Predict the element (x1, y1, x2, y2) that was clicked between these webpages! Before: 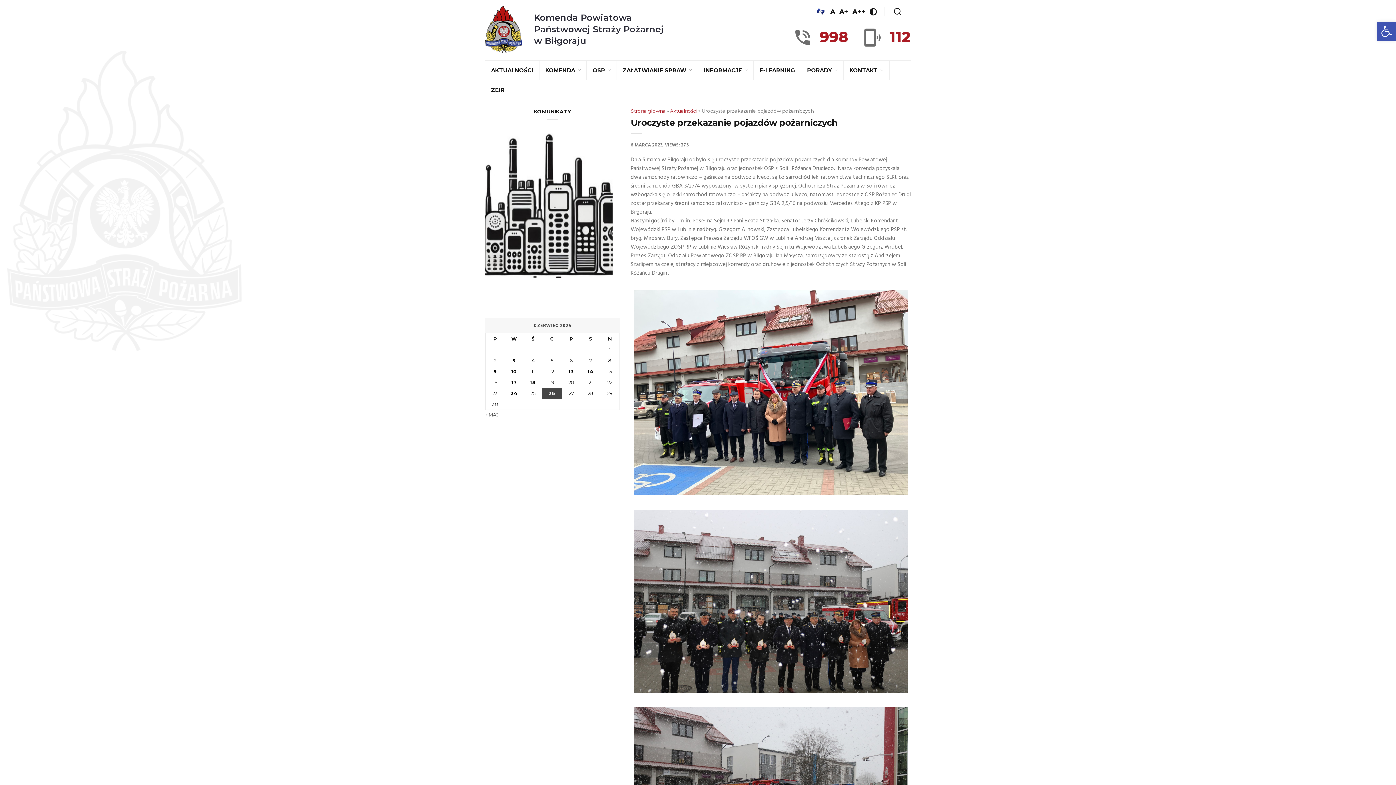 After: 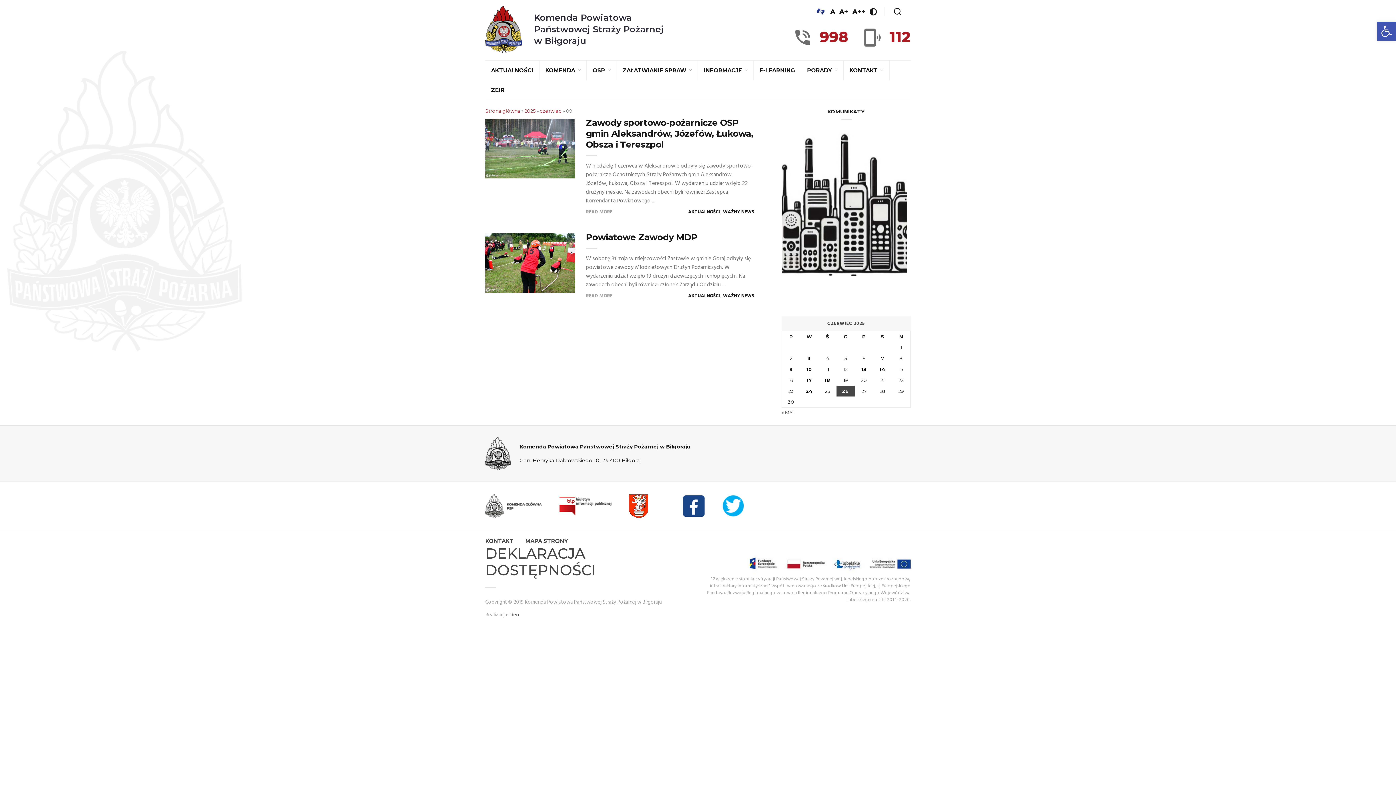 Action: label: Wpisy opublikowane dnia 2025-06-09 bbox: (485, 367, 504, 376)